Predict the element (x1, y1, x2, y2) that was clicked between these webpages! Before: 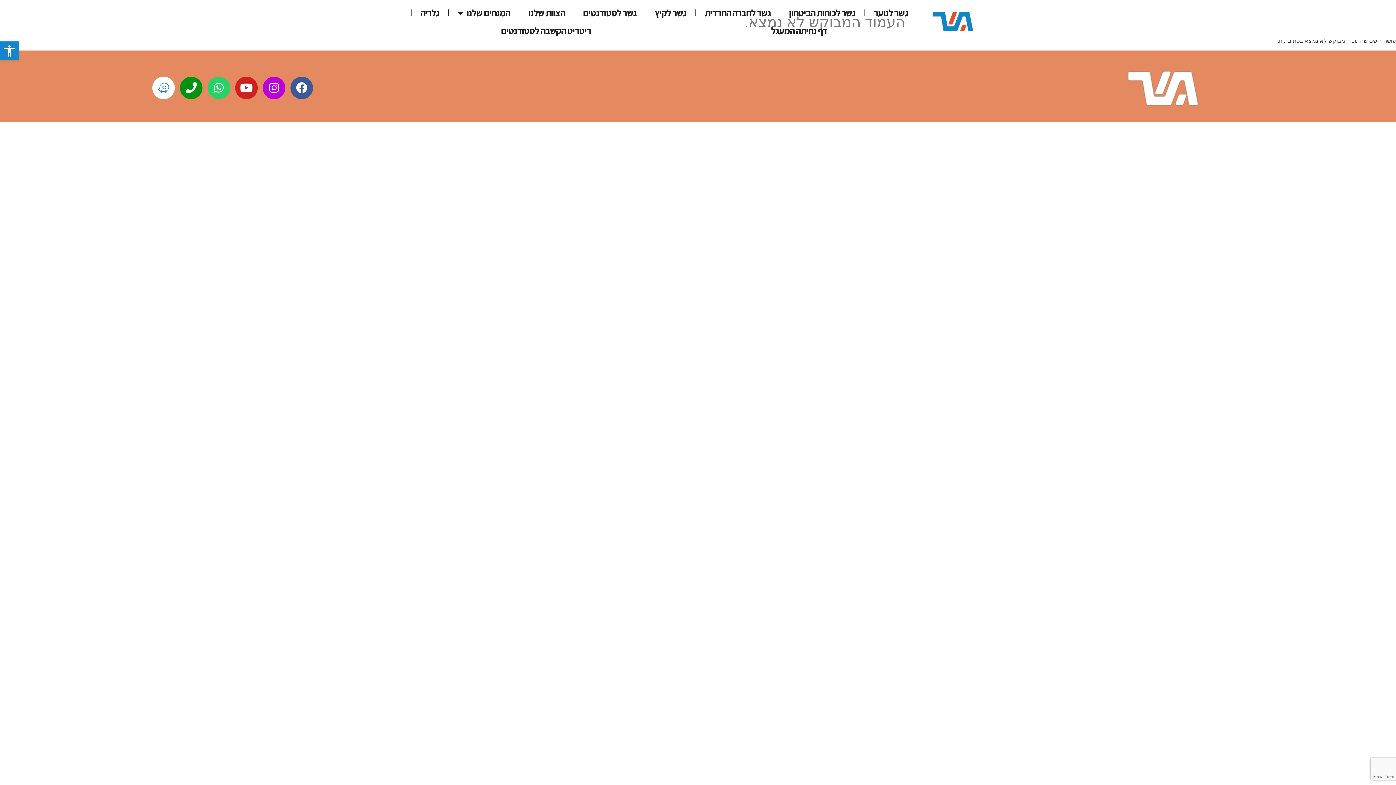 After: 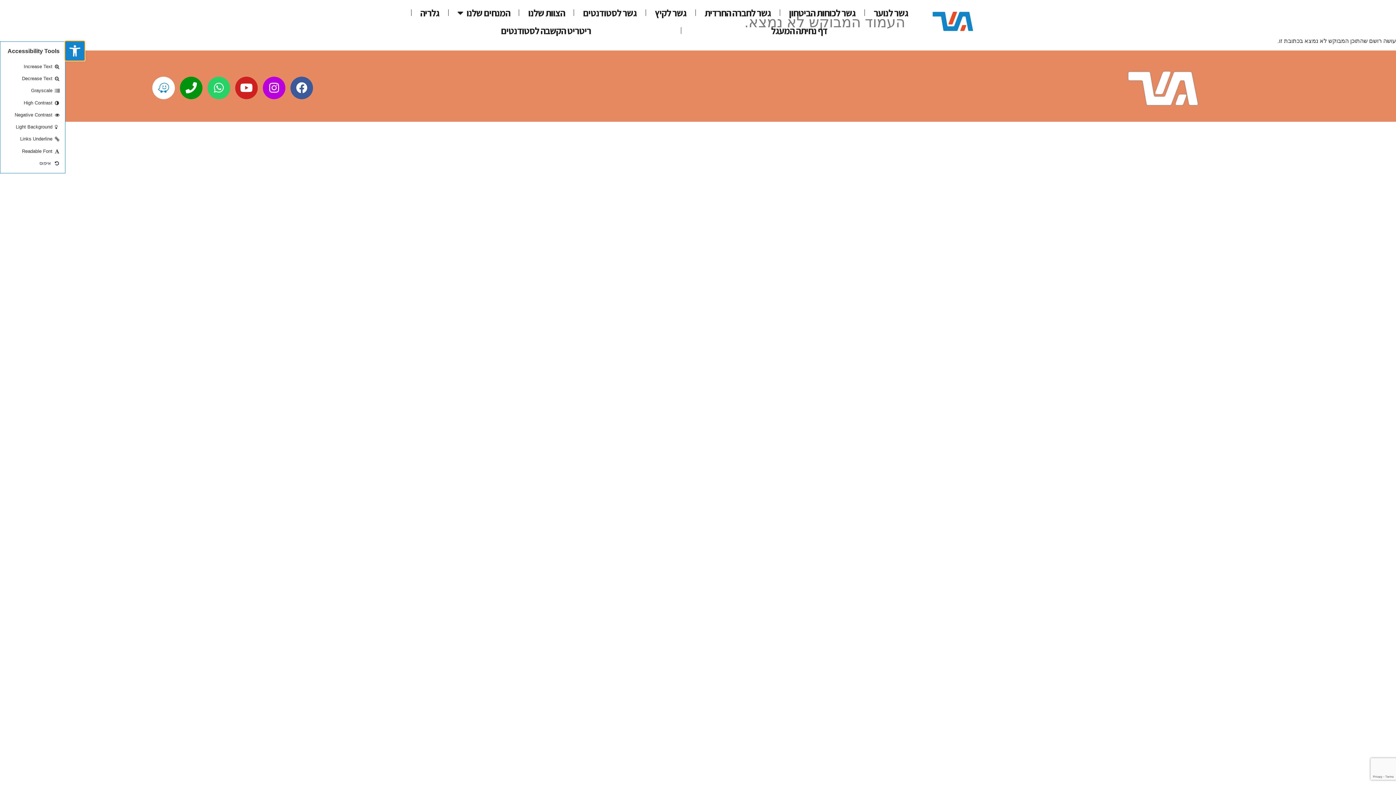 Action: label: פתח סרגל נגישות bbox: (0, 41, 18, 60)